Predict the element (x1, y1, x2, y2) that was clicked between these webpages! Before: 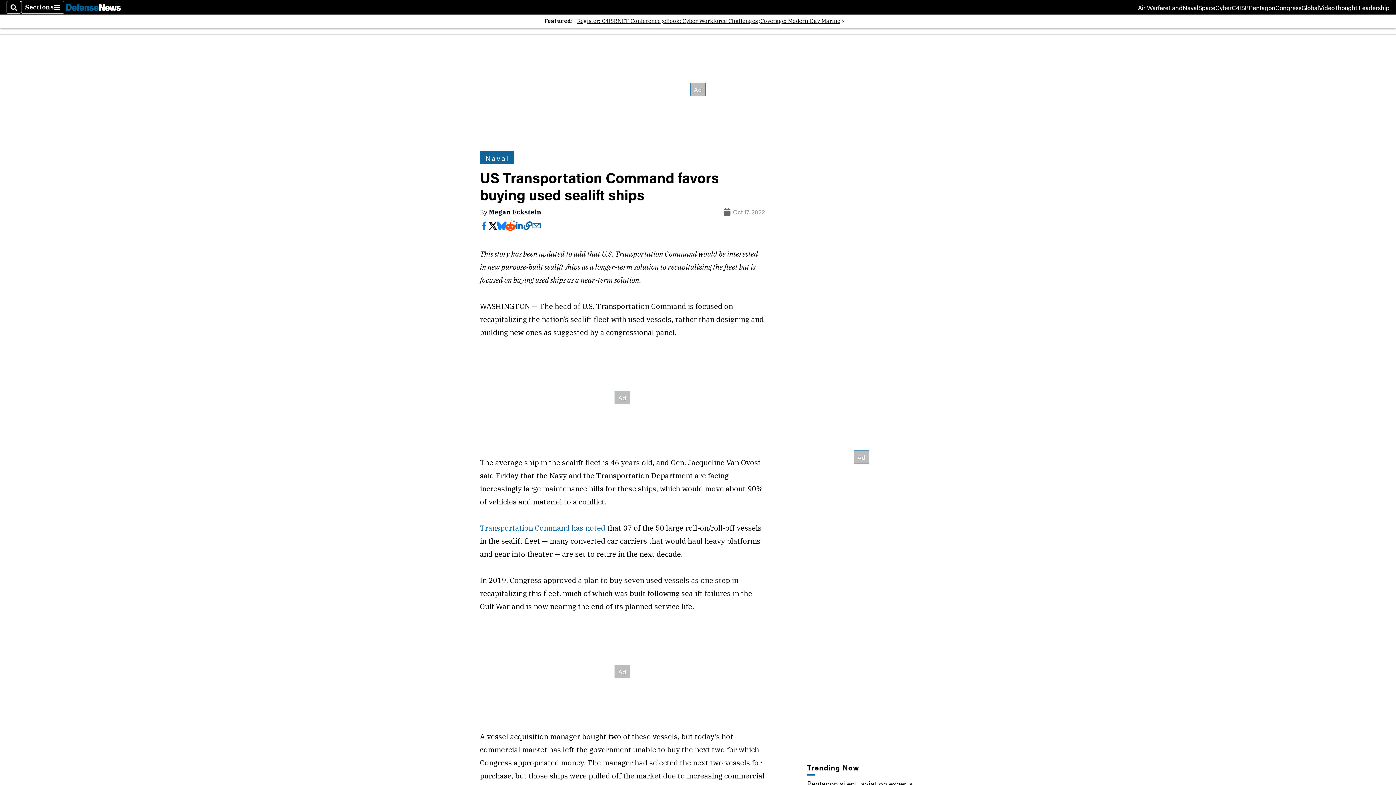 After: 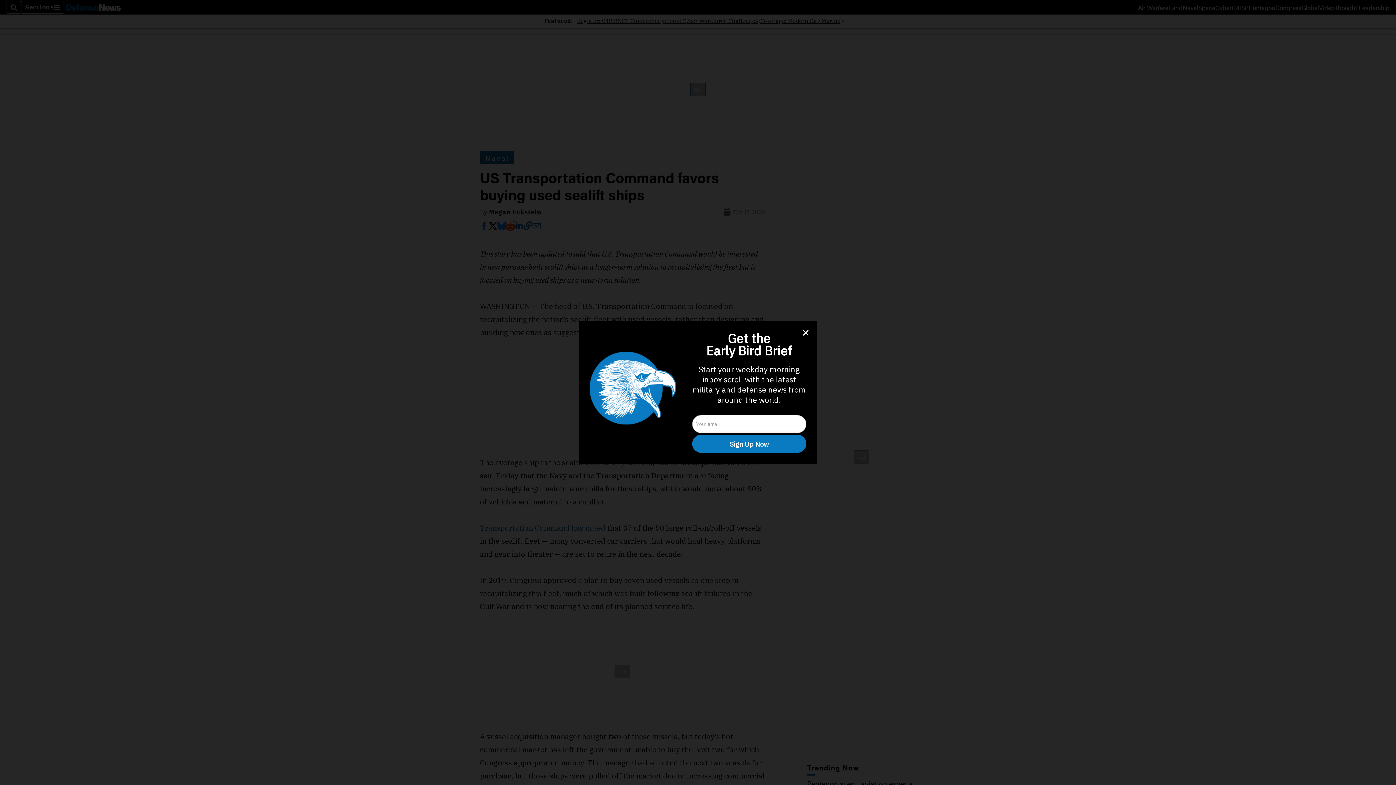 Action: bbox: (1215, 4, 1232, 10) label: Cyber
Opens in new window